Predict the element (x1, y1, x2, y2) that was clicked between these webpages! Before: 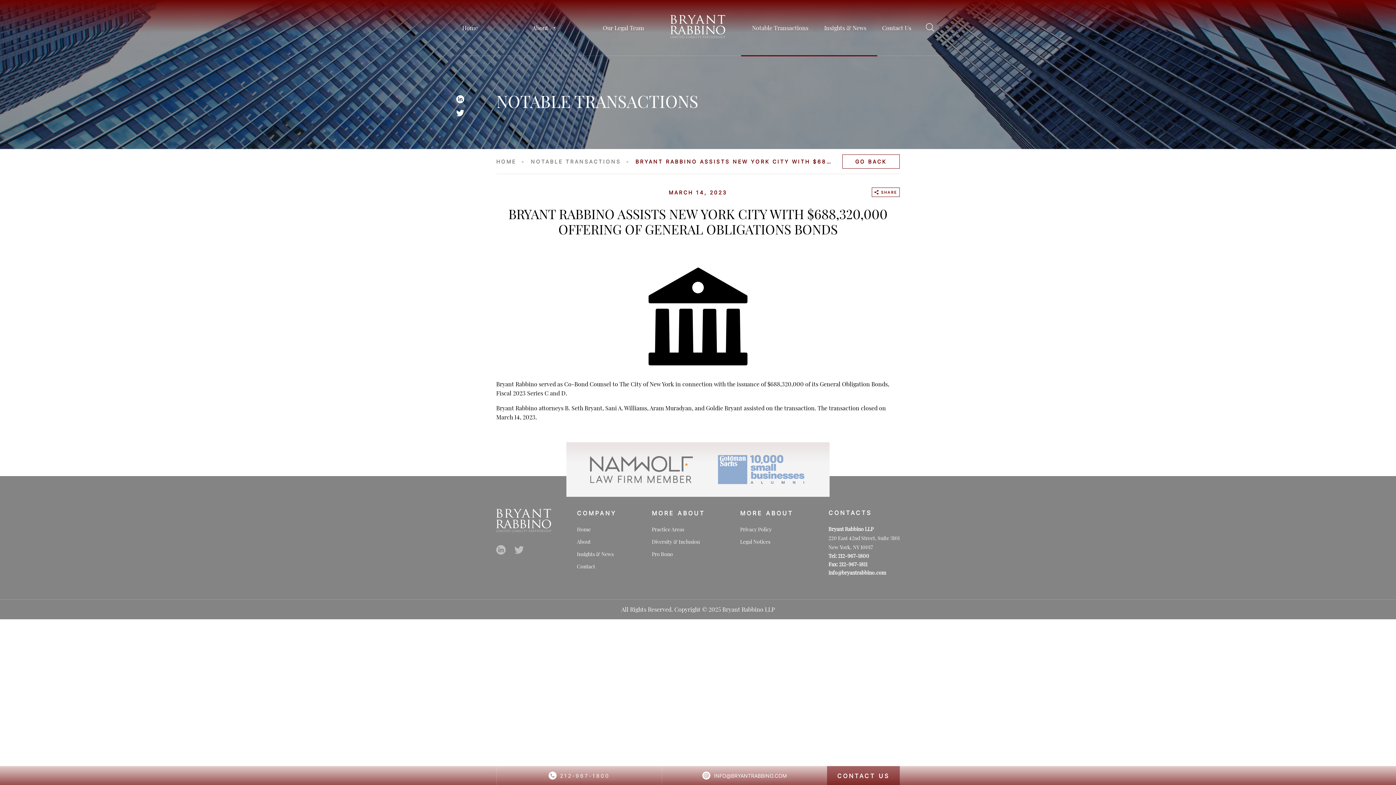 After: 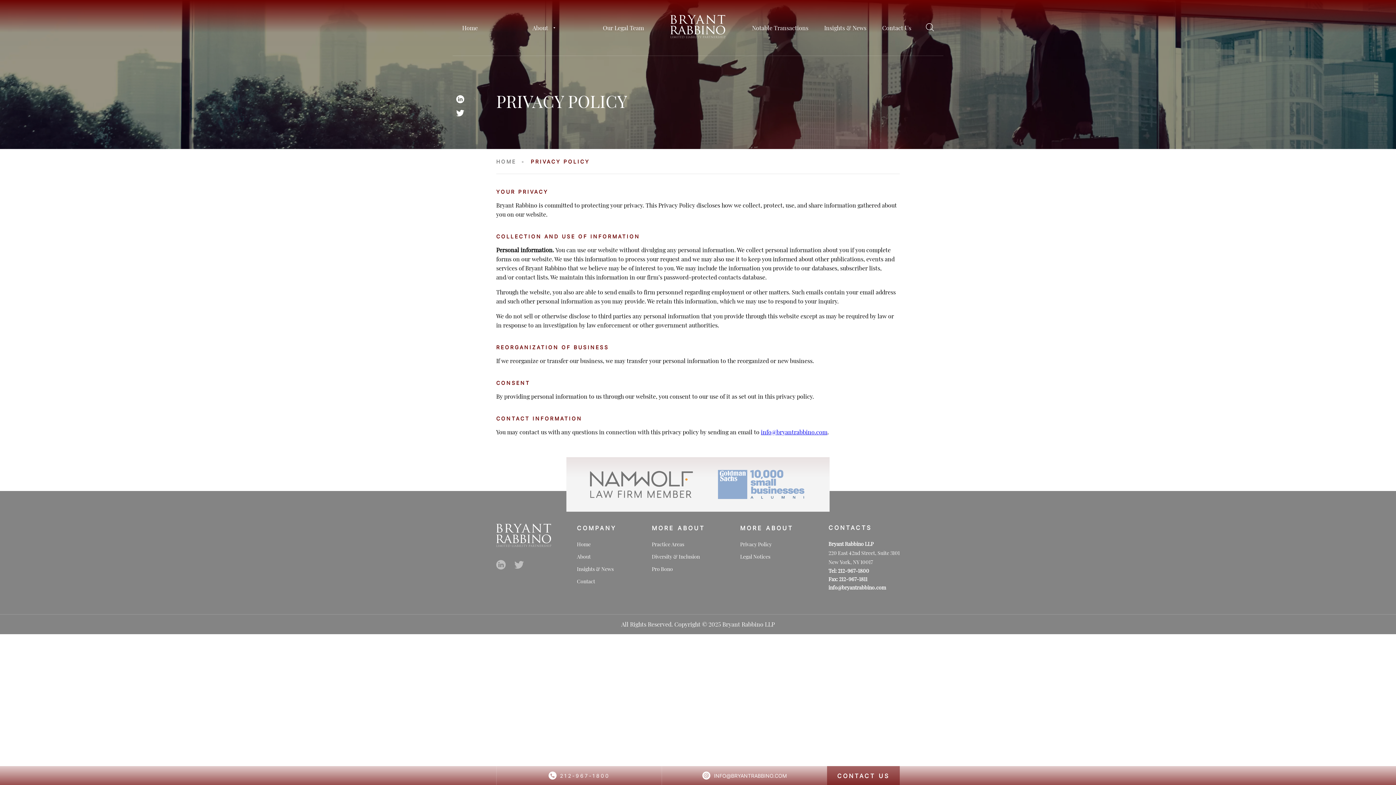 Action: label: Privacy Policy bbox: (740, 526, 772, 533)